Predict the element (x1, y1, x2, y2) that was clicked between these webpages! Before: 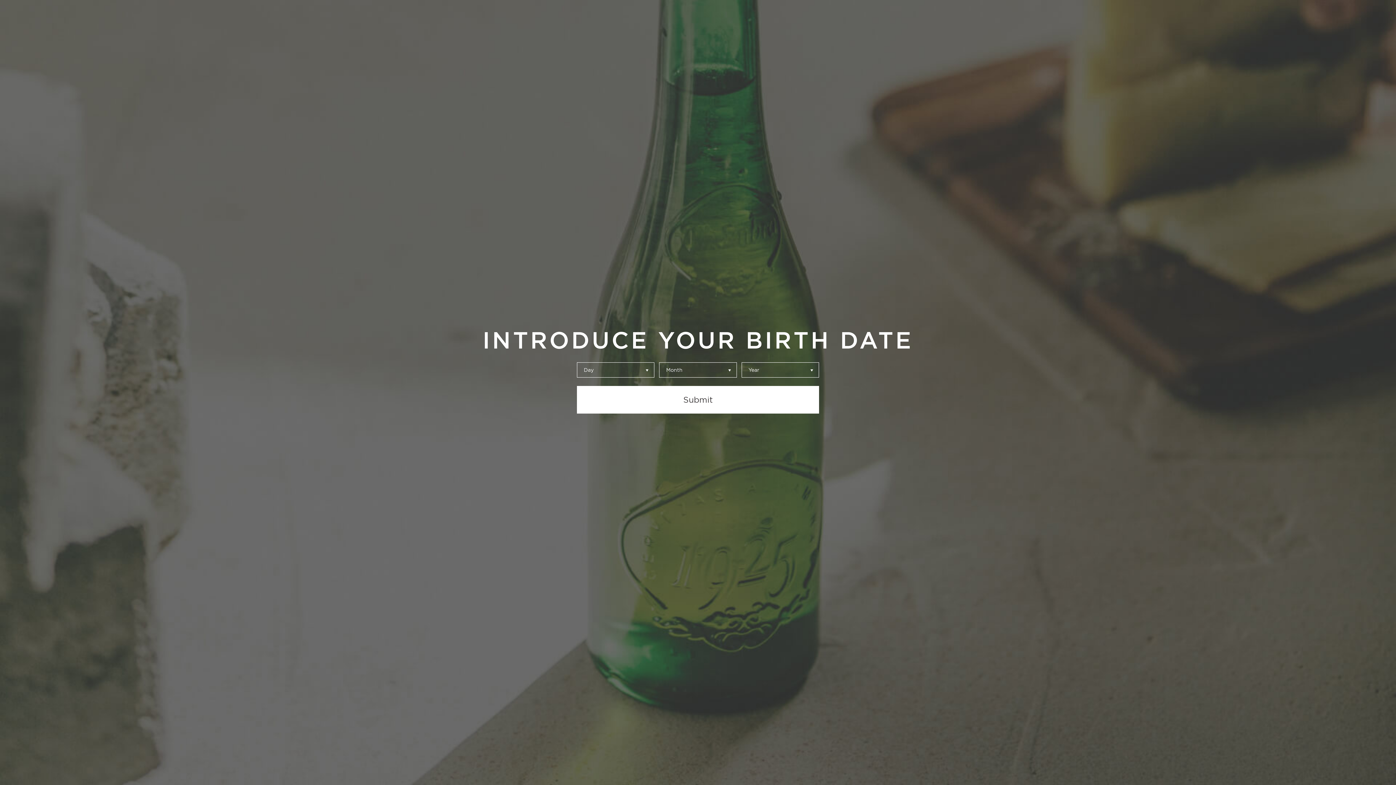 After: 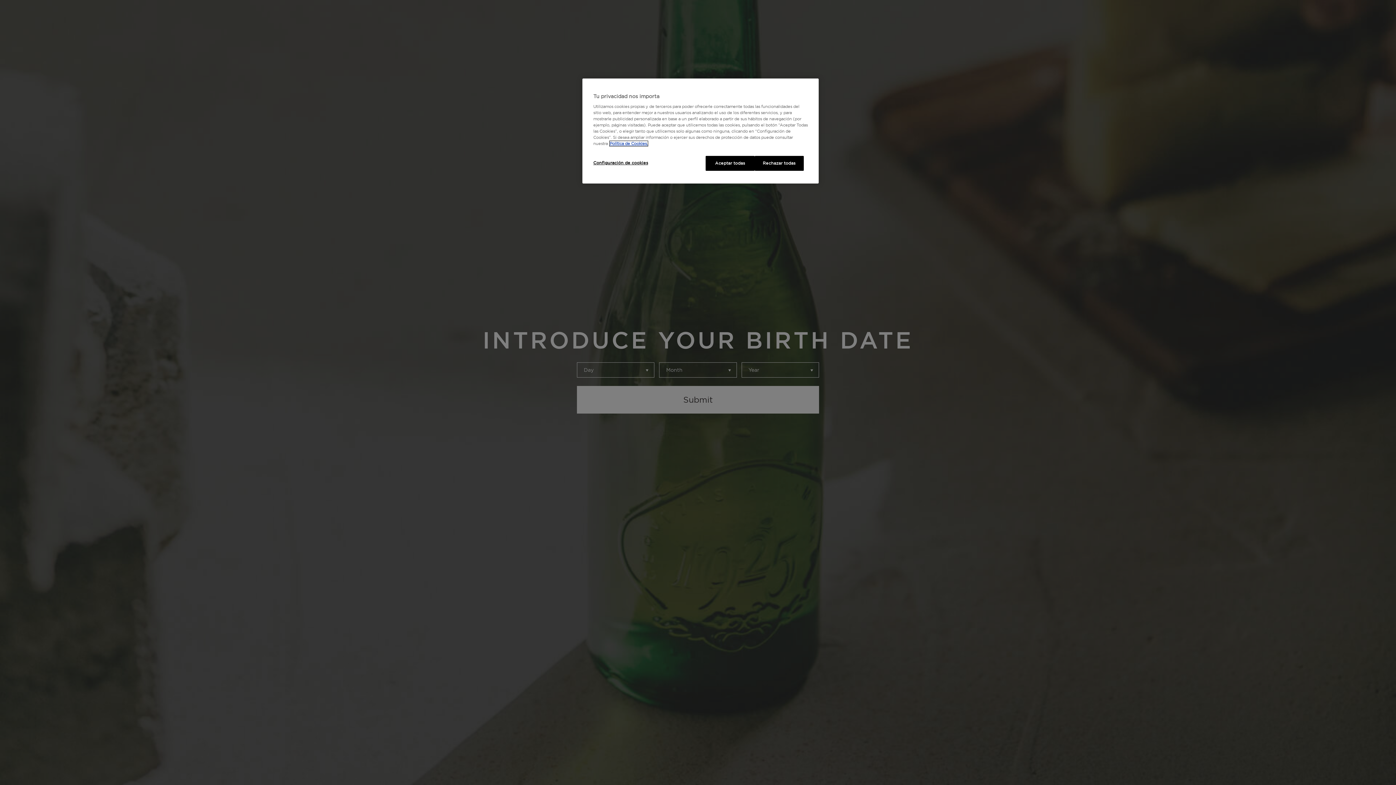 Action: bbox: (577, 386, 819, 413) label: Submit